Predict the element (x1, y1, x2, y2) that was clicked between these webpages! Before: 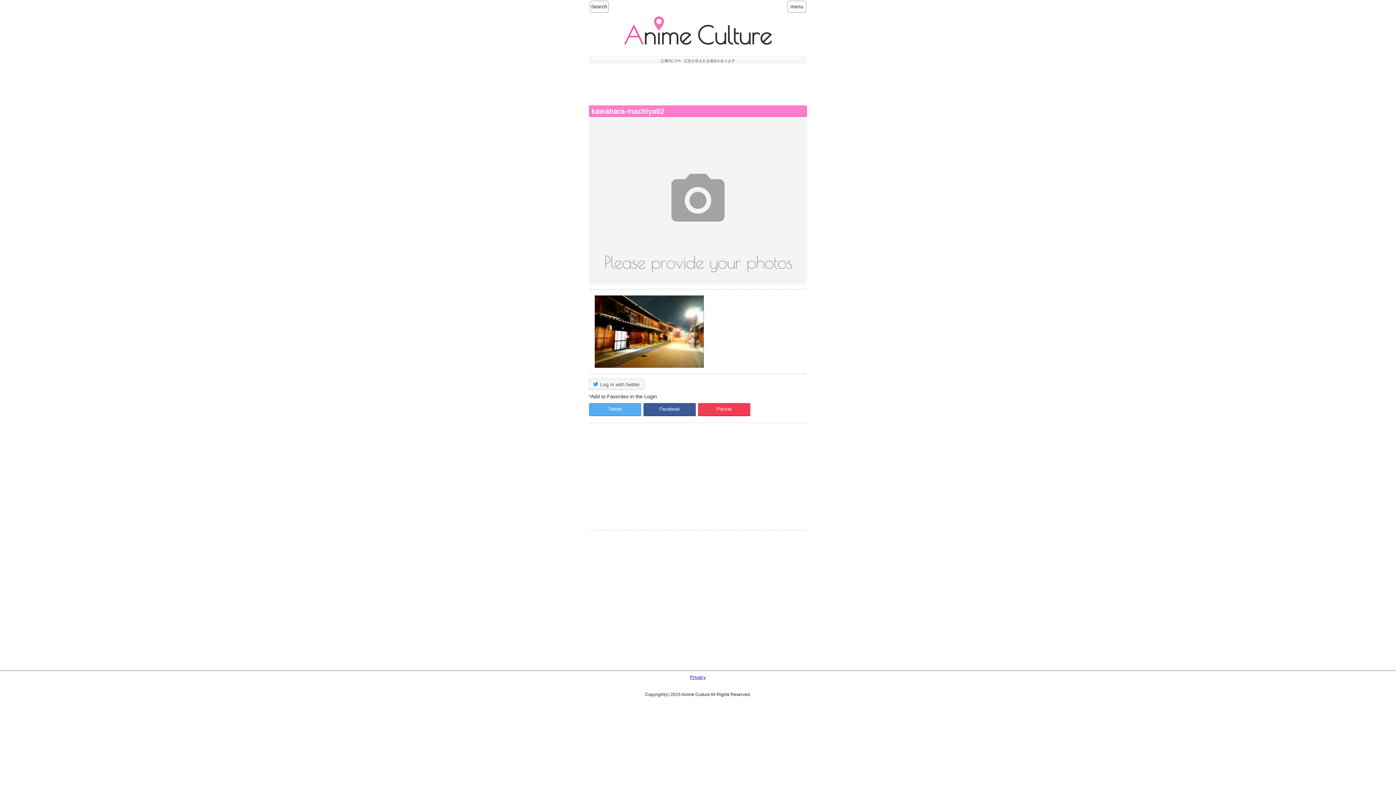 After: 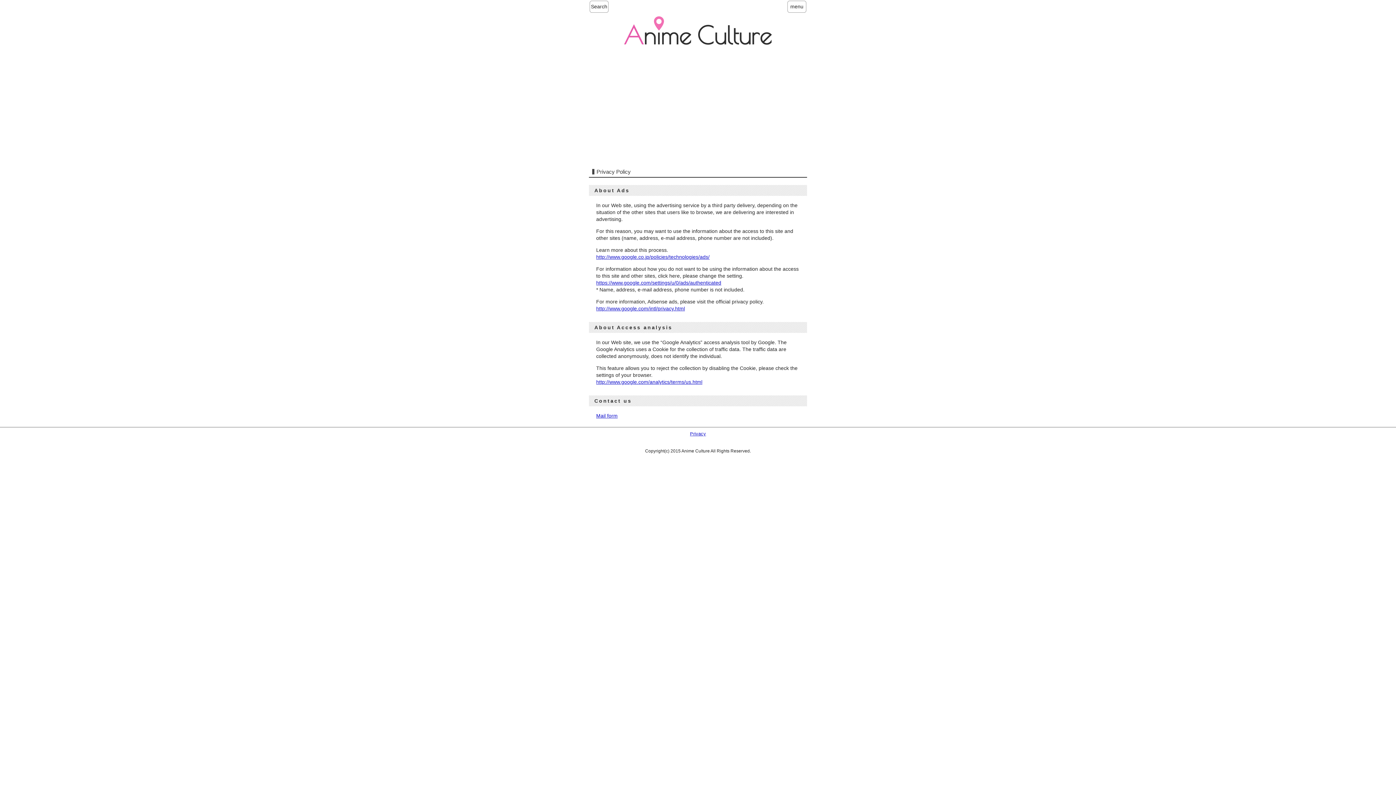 Action: label: Privacy bbox: (690, 675, 706, 680)